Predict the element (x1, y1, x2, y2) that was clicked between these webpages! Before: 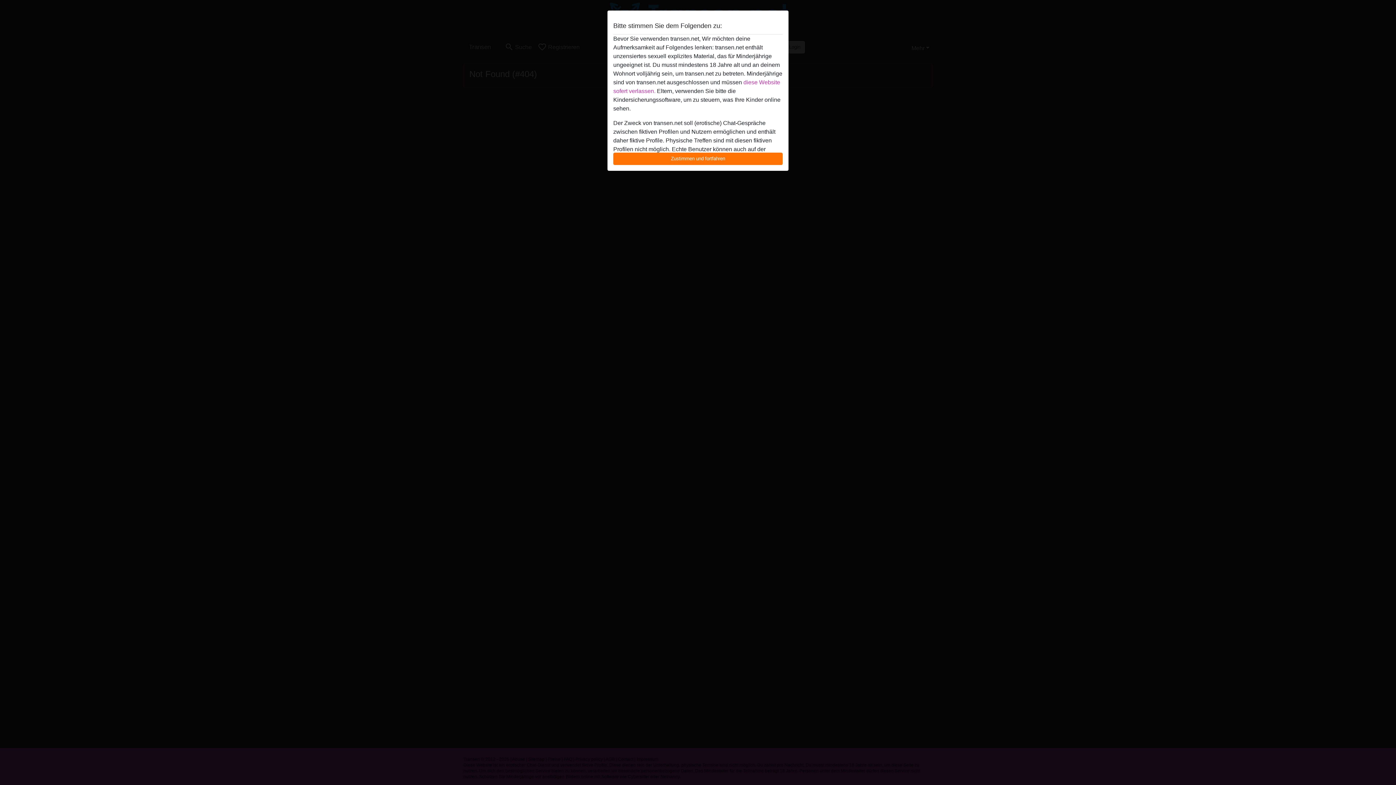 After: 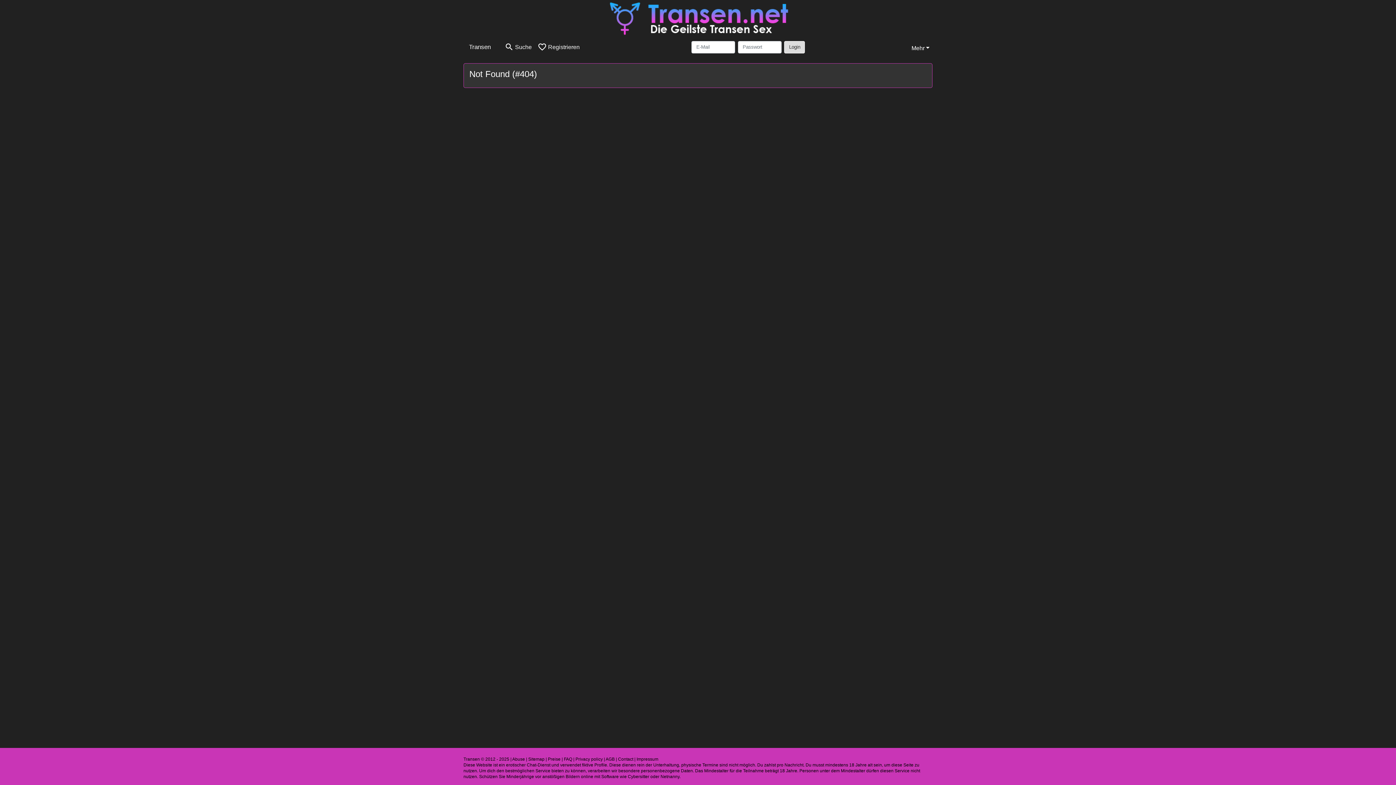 Action: bbox: (613, 152, 782, 165) label: Zustimmen und fortfahren